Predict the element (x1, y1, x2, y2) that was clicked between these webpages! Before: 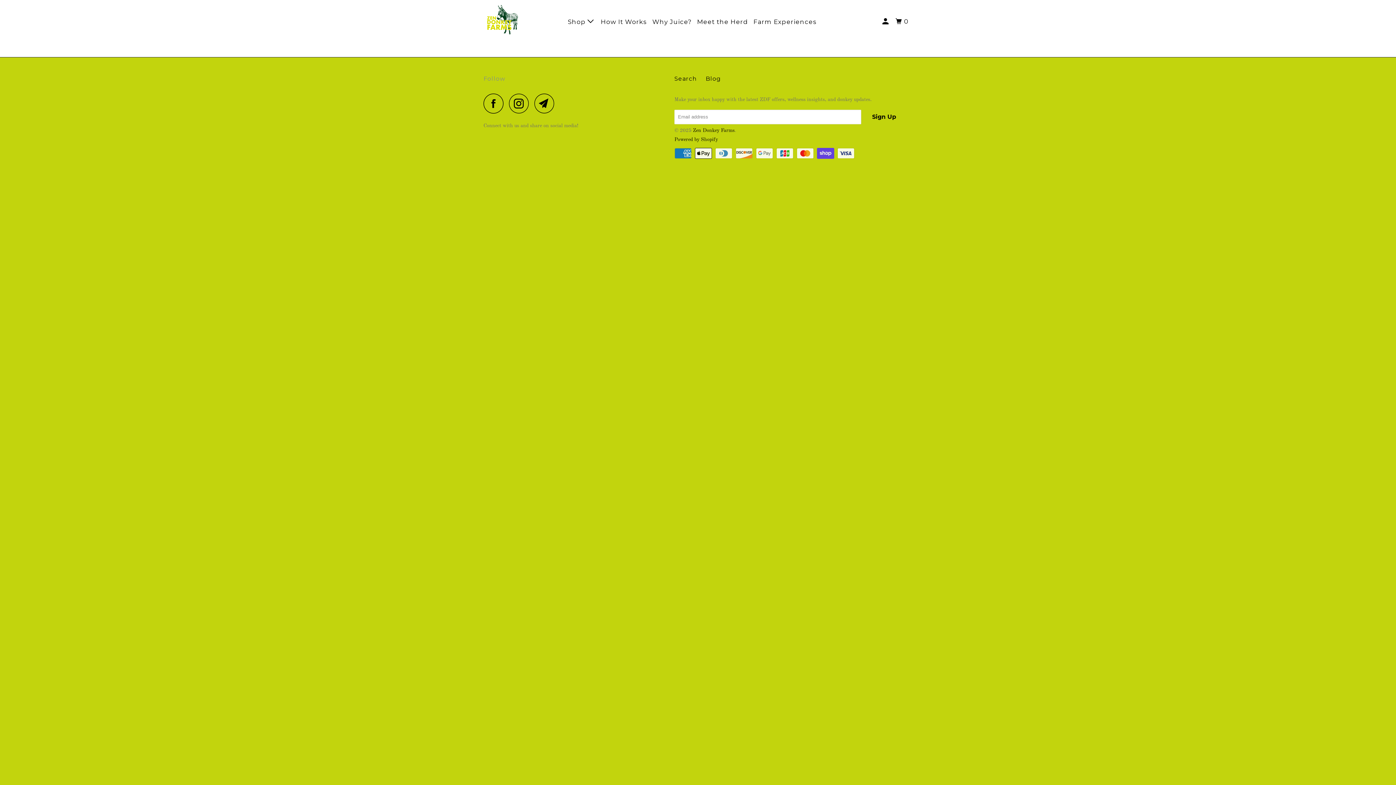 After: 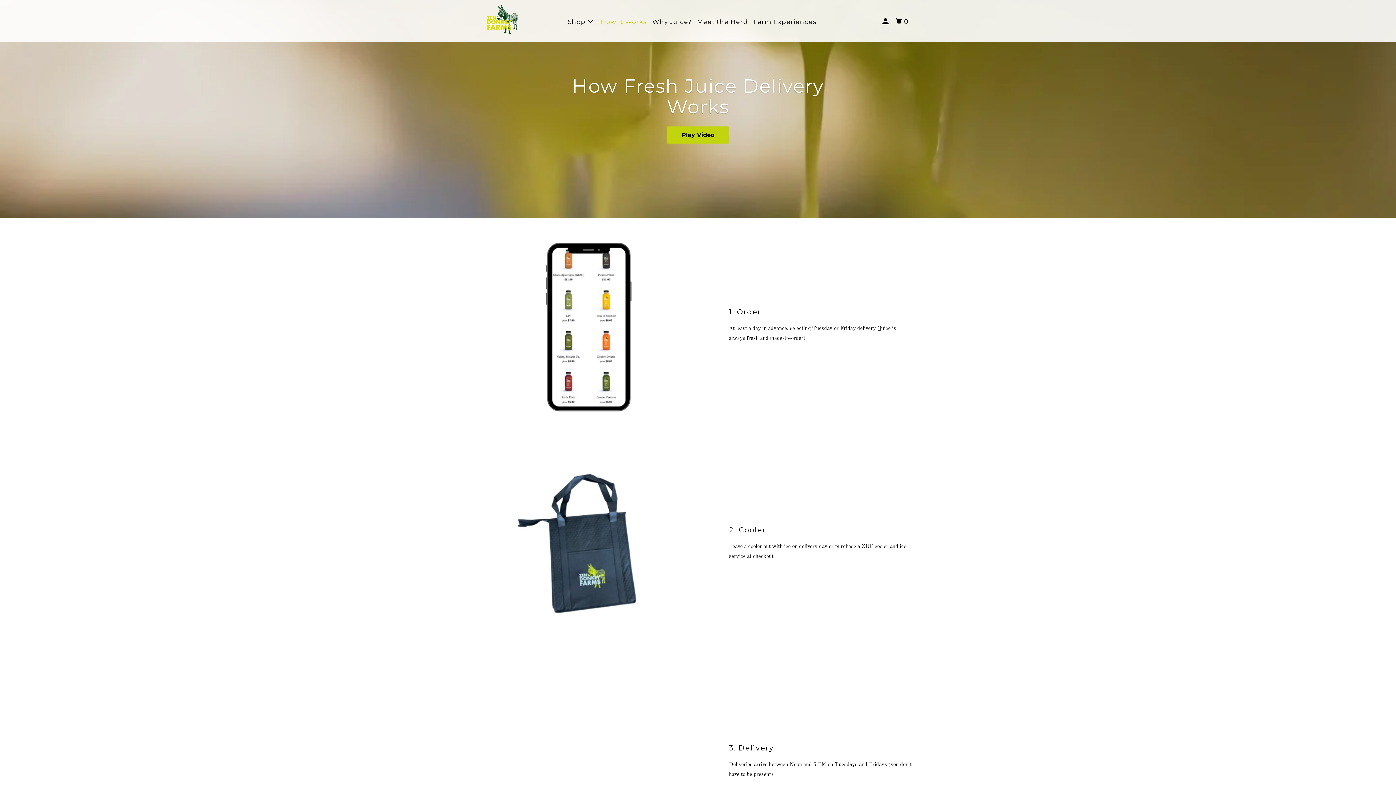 Action: bbox: (599, 15, 648, 28) label: How It Works